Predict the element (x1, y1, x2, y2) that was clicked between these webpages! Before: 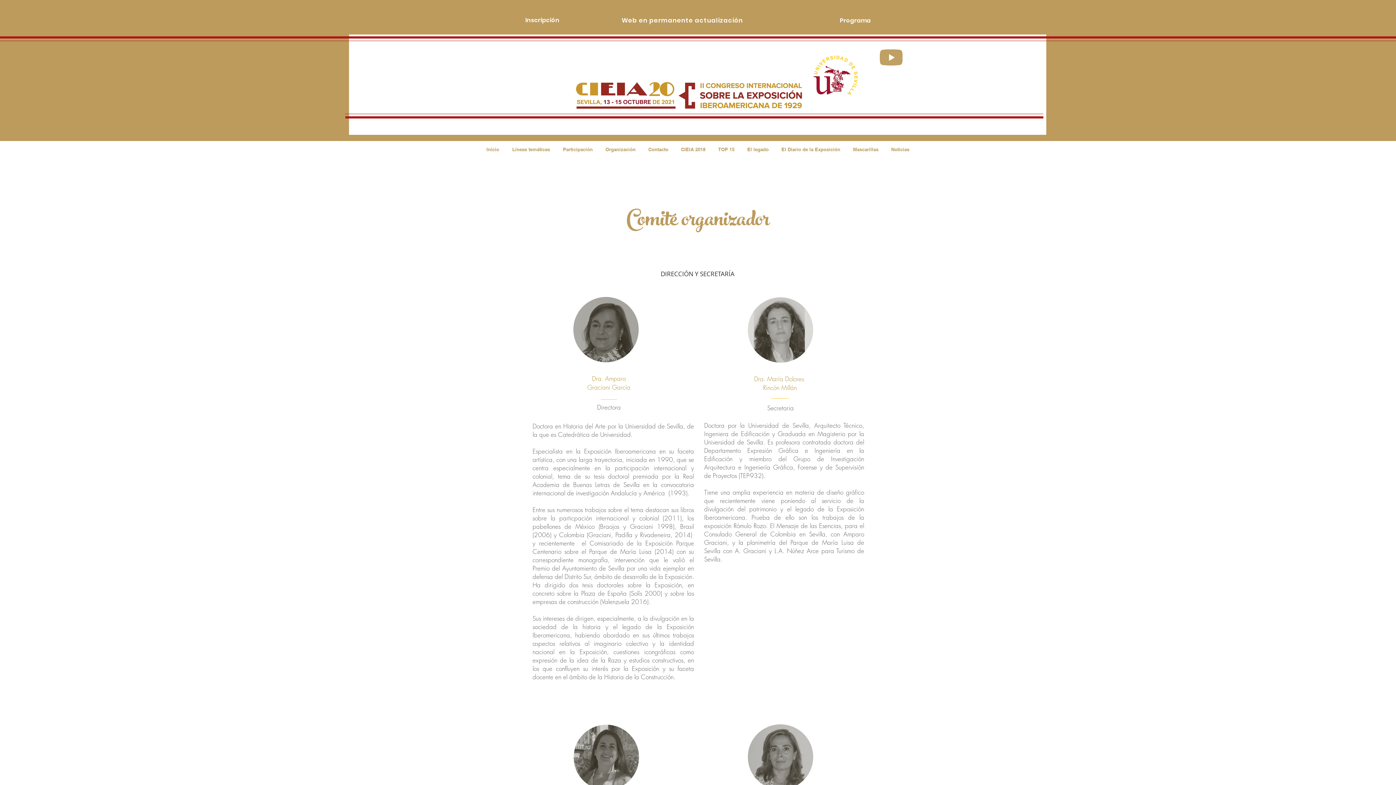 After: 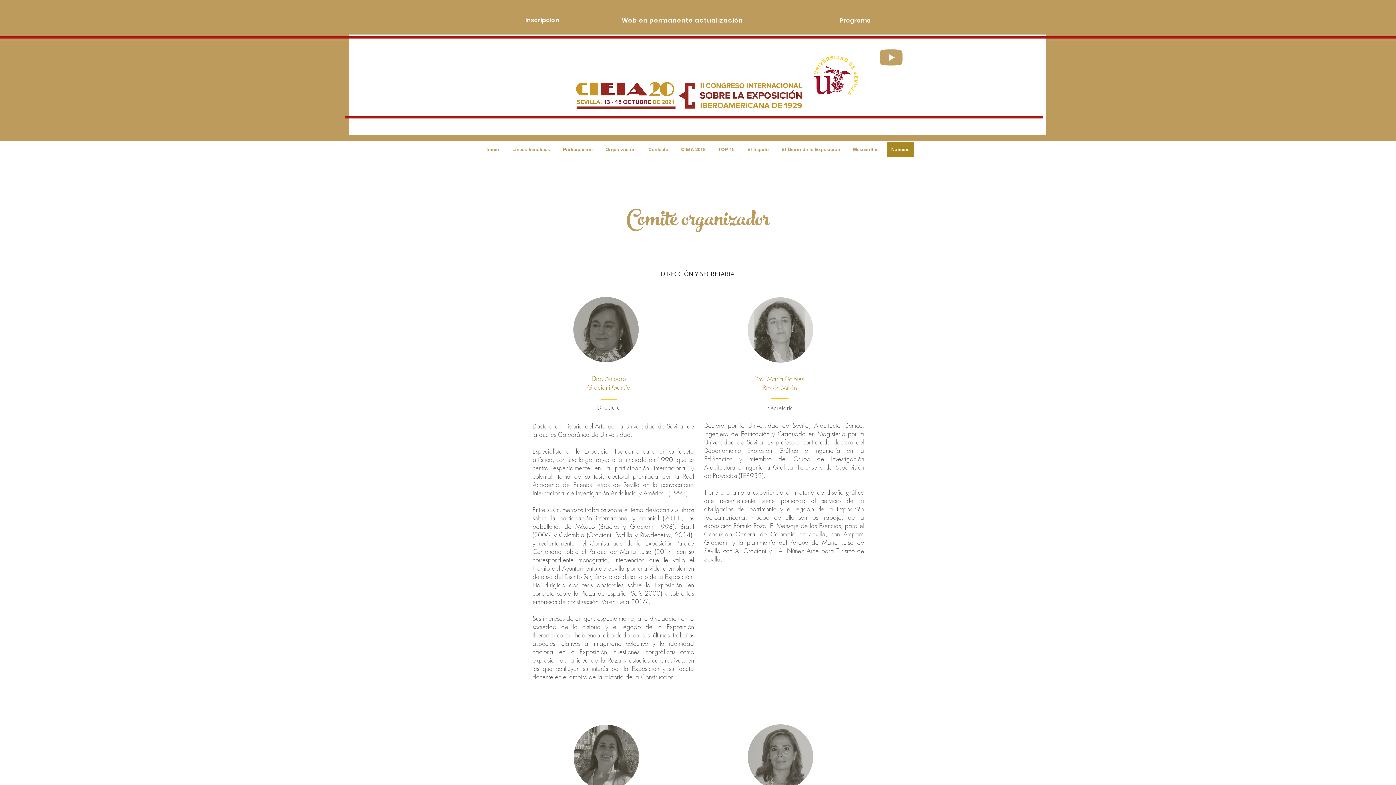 Action: bbox: (886, 142, 914, 157) label: Noticias